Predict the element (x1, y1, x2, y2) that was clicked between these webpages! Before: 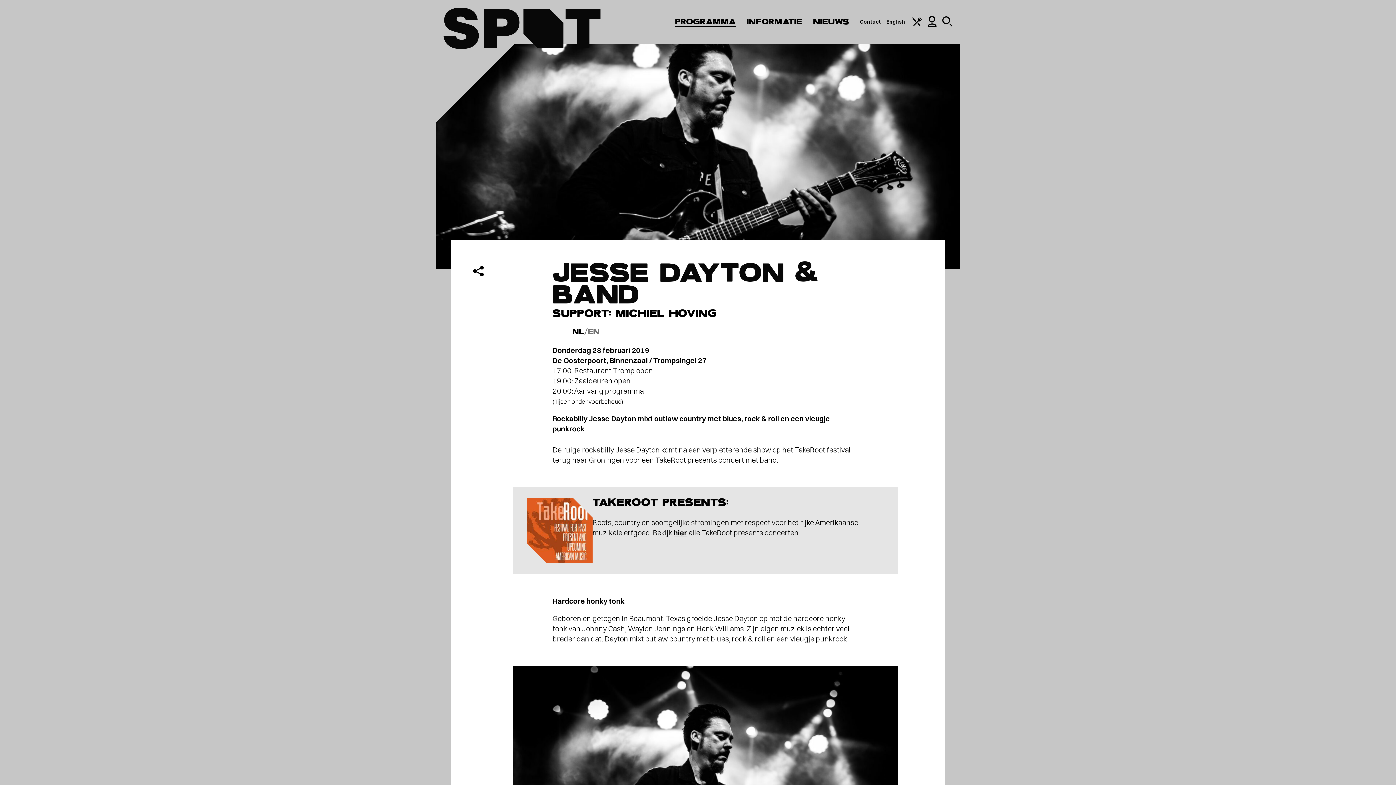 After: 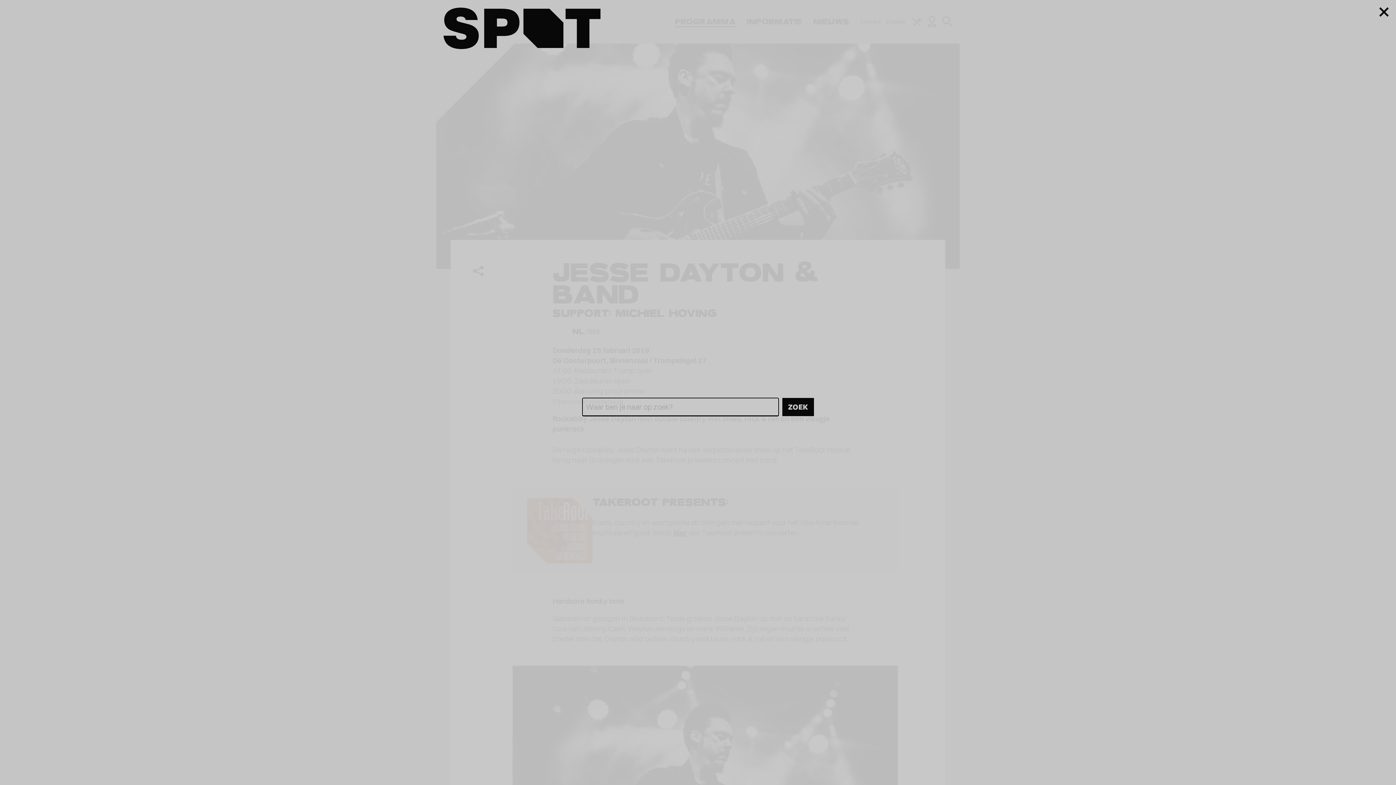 Action: bbox: (942, 21, 952, 28)